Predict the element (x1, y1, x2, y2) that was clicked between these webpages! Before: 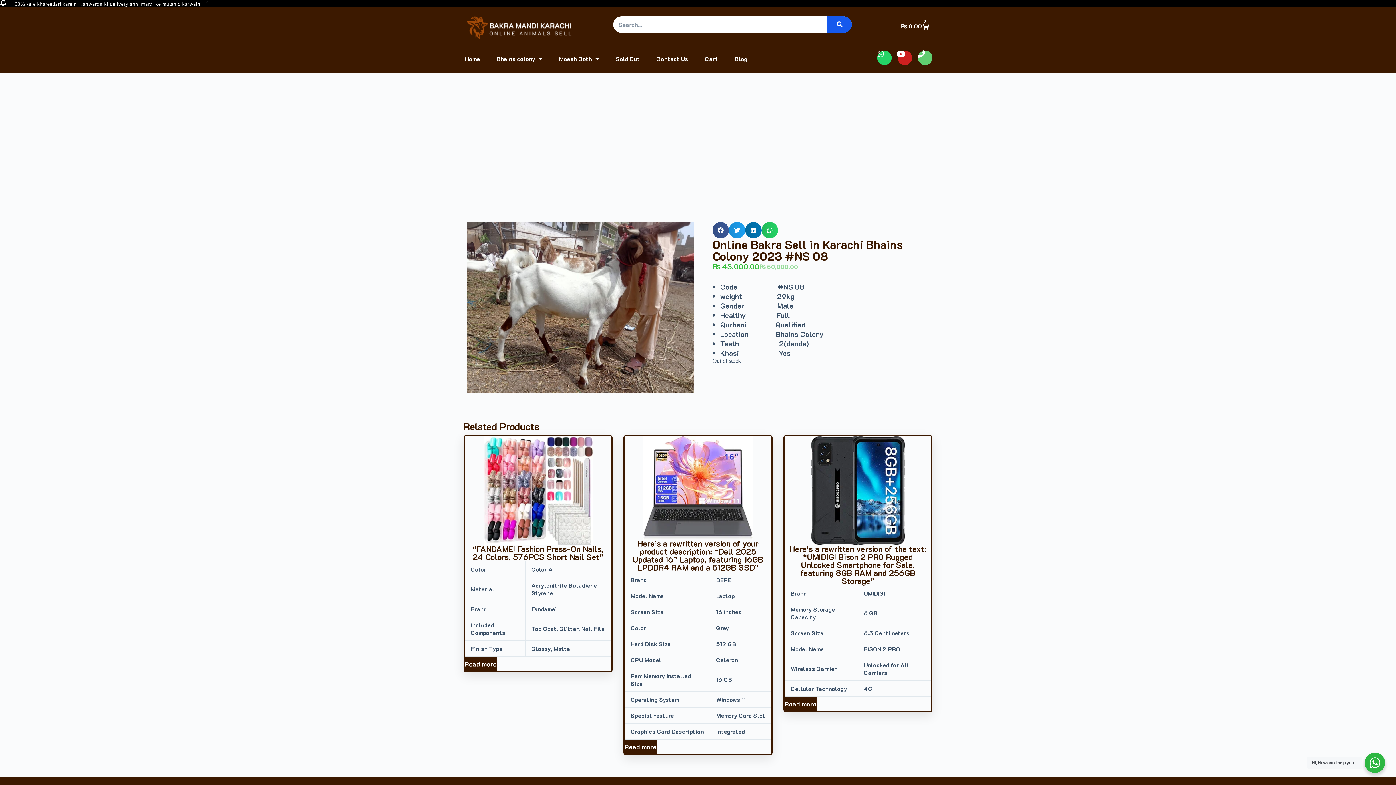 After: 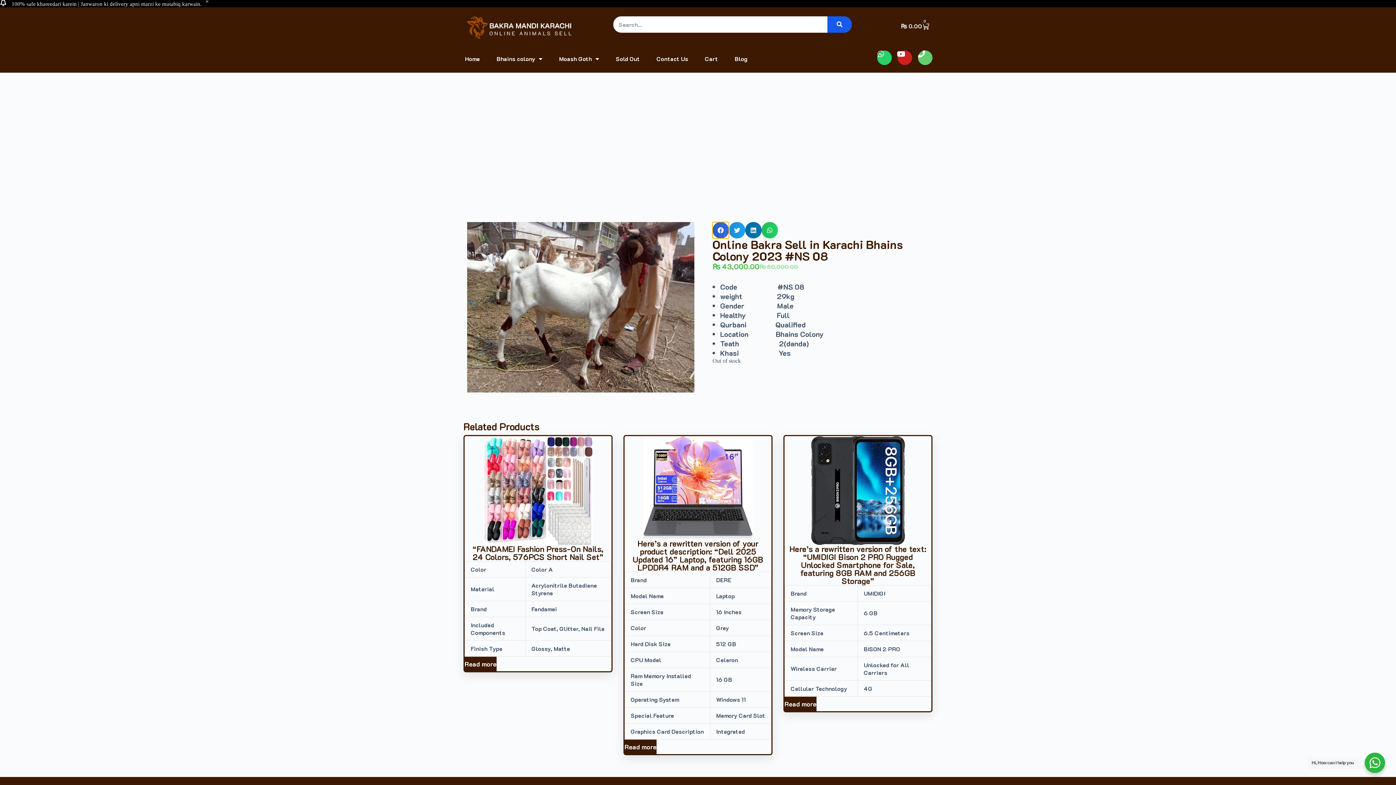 Action: bbox: (712, 222, 729, 238) label: Share on facebook